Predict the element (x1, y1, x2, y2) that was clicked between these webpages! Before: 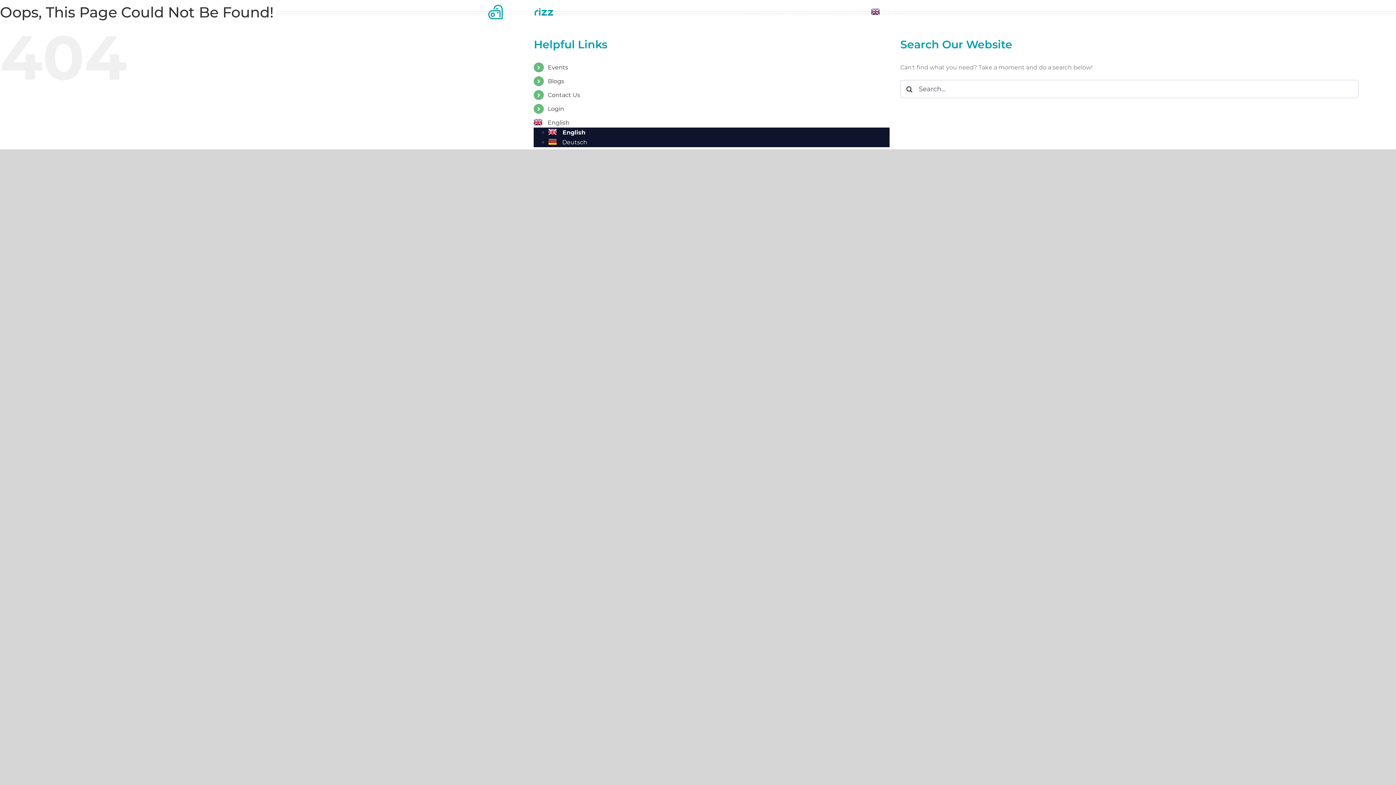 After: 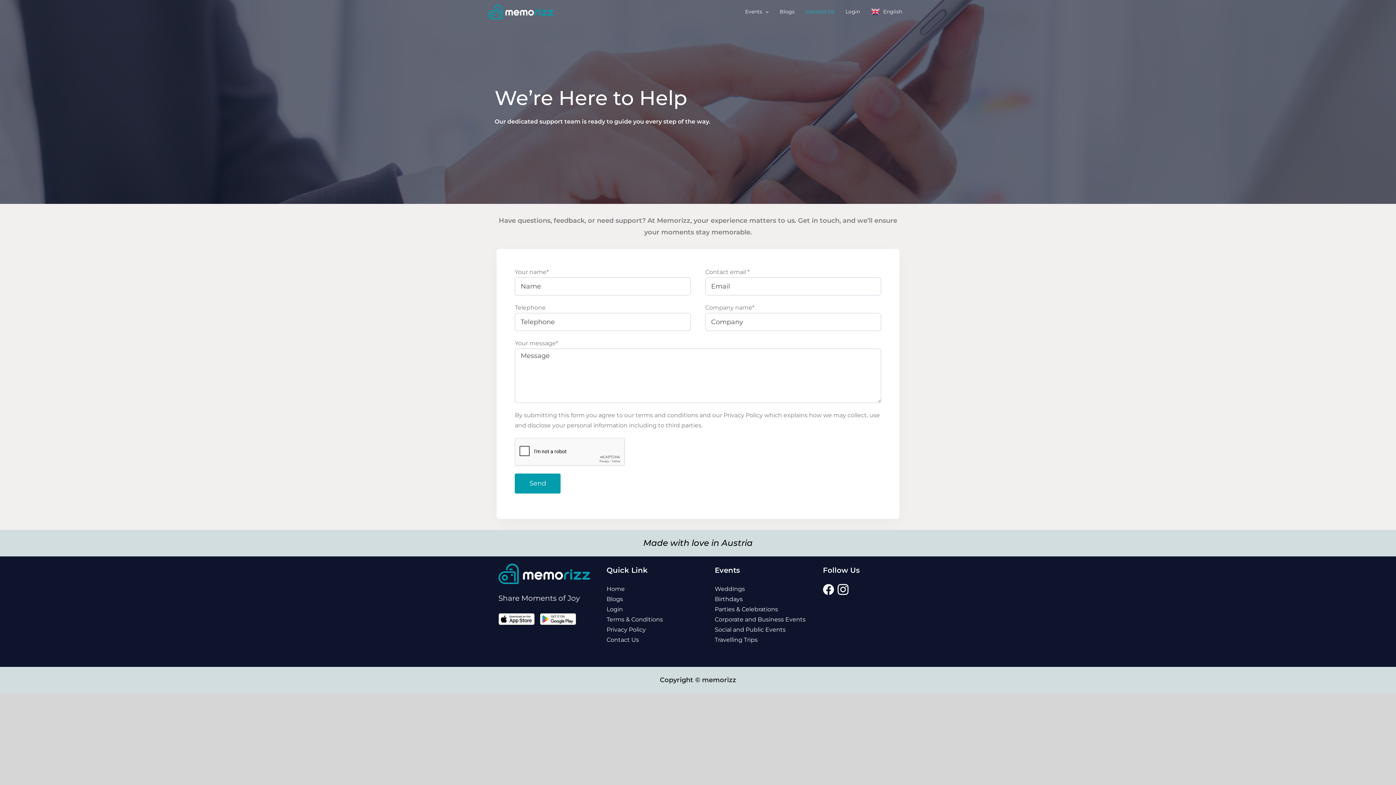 Action: label: Contact Us bbox: (804, 4, 836, 18)